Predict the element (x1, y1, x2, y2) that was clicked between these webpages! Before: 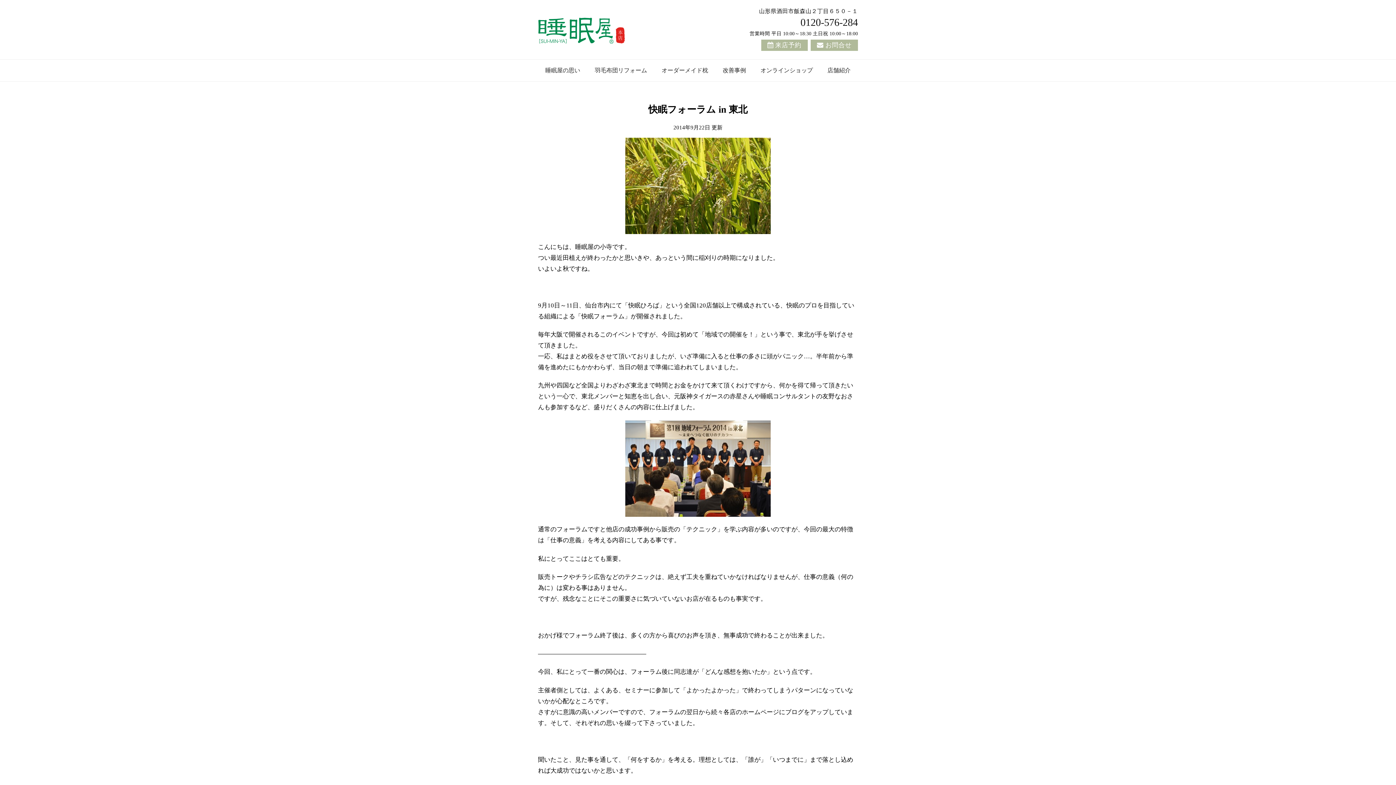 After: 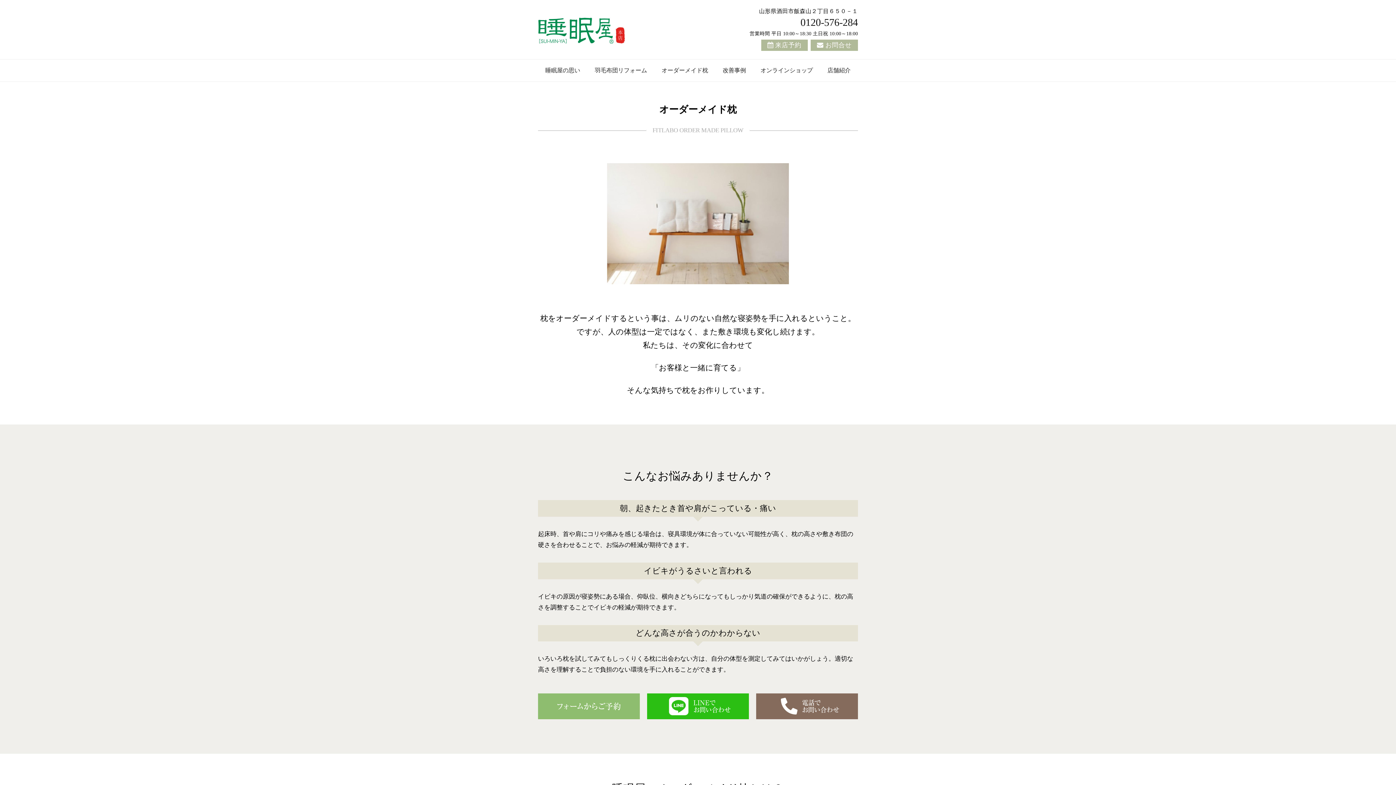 Action: label: オーダーメイド枕 bbox: (654, 59, 715, 81)